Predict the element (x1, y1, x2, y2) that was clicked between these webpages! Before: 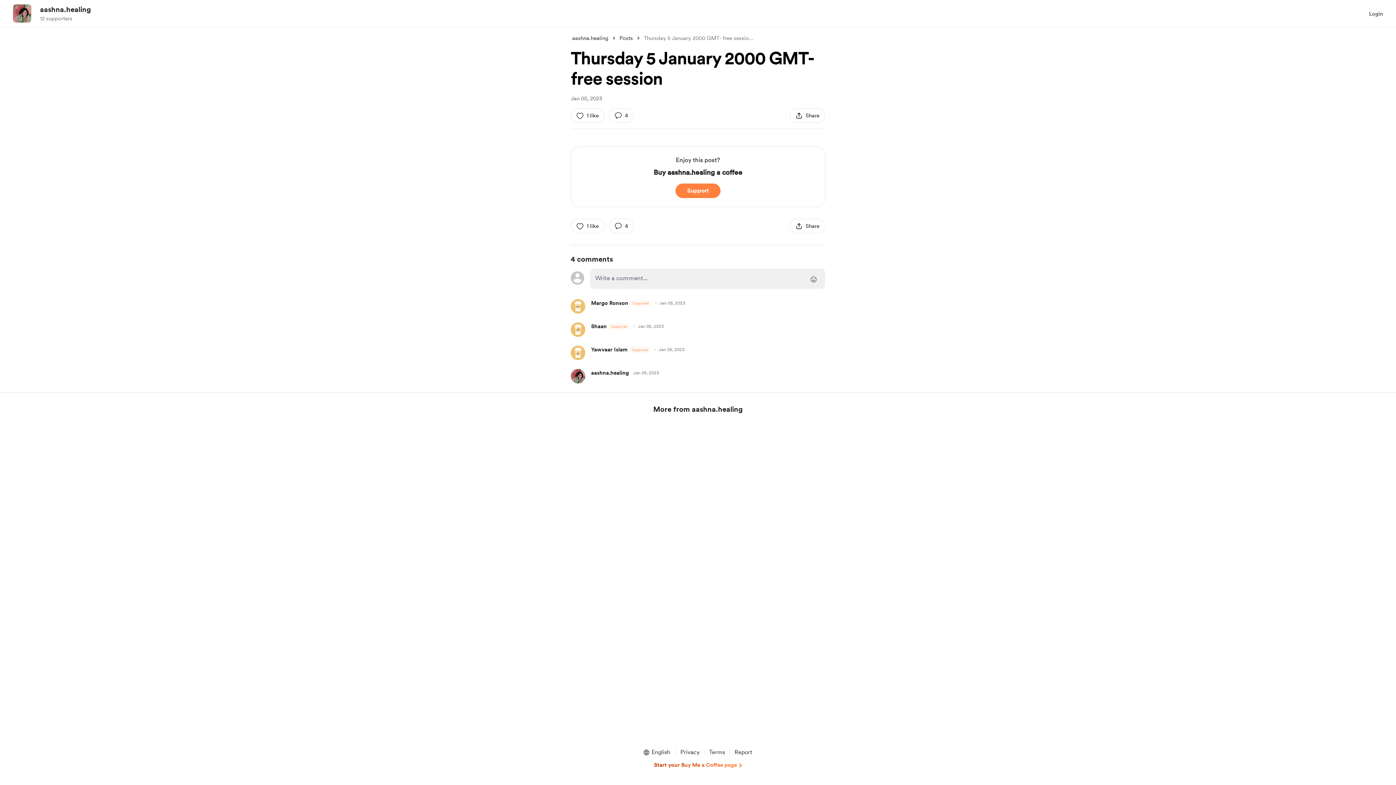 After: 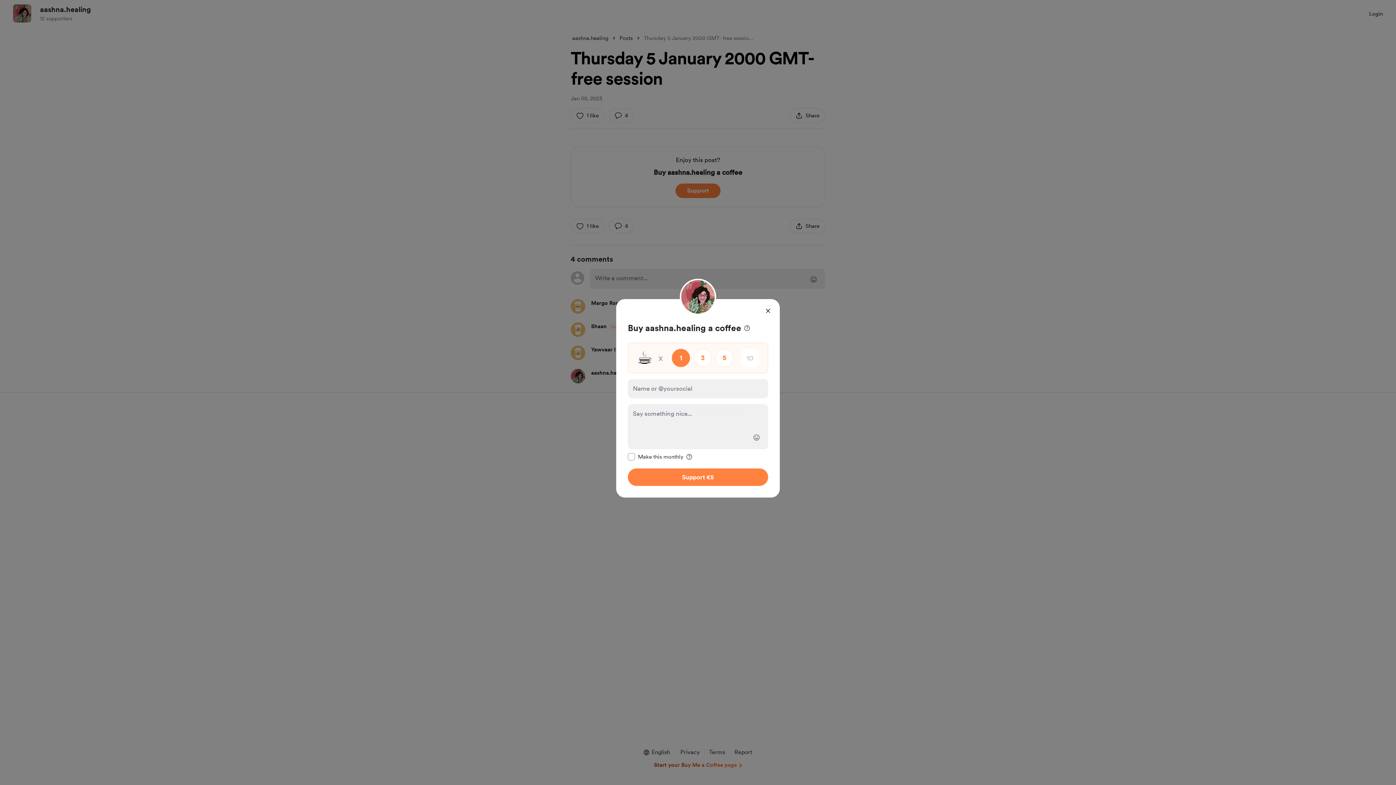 Action: bbox: (675, 183, 720, 198) label: Support